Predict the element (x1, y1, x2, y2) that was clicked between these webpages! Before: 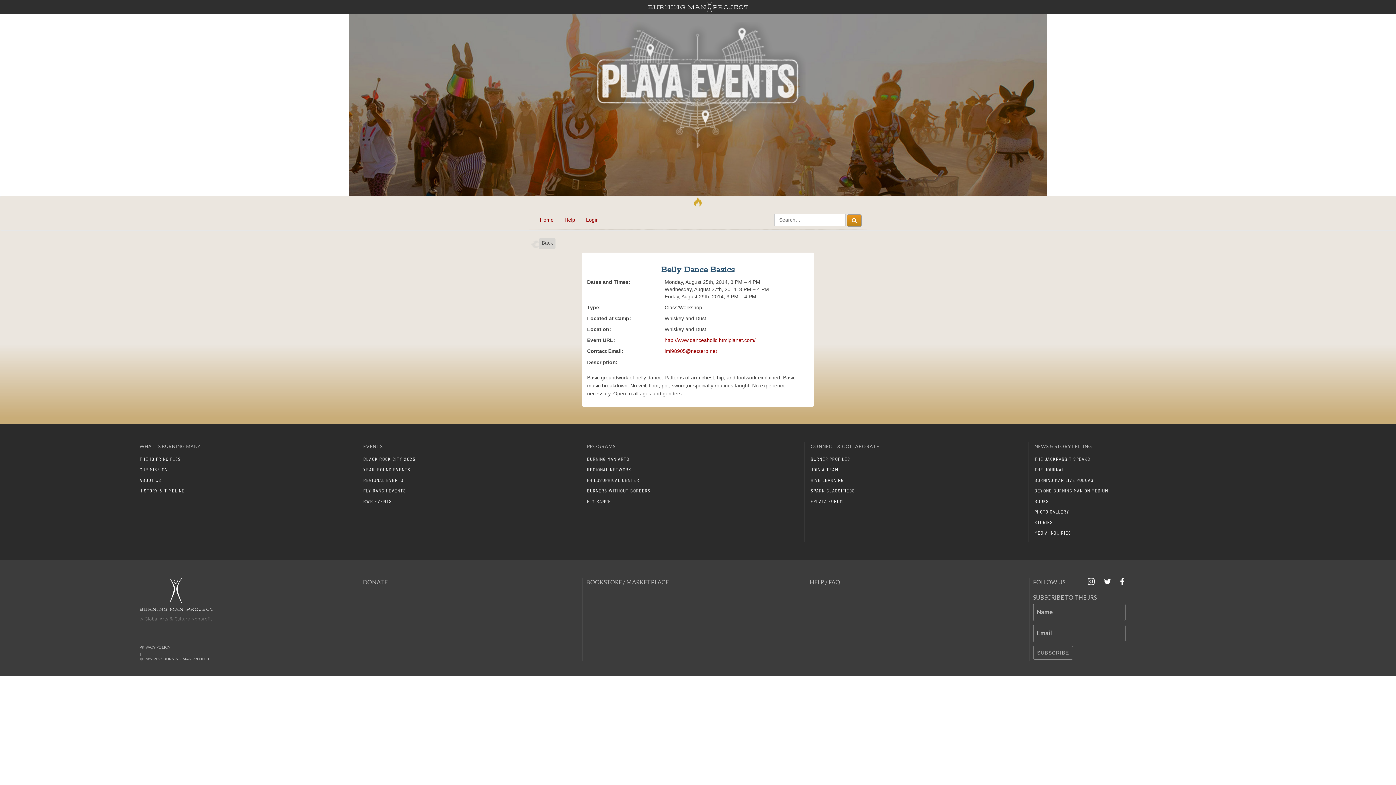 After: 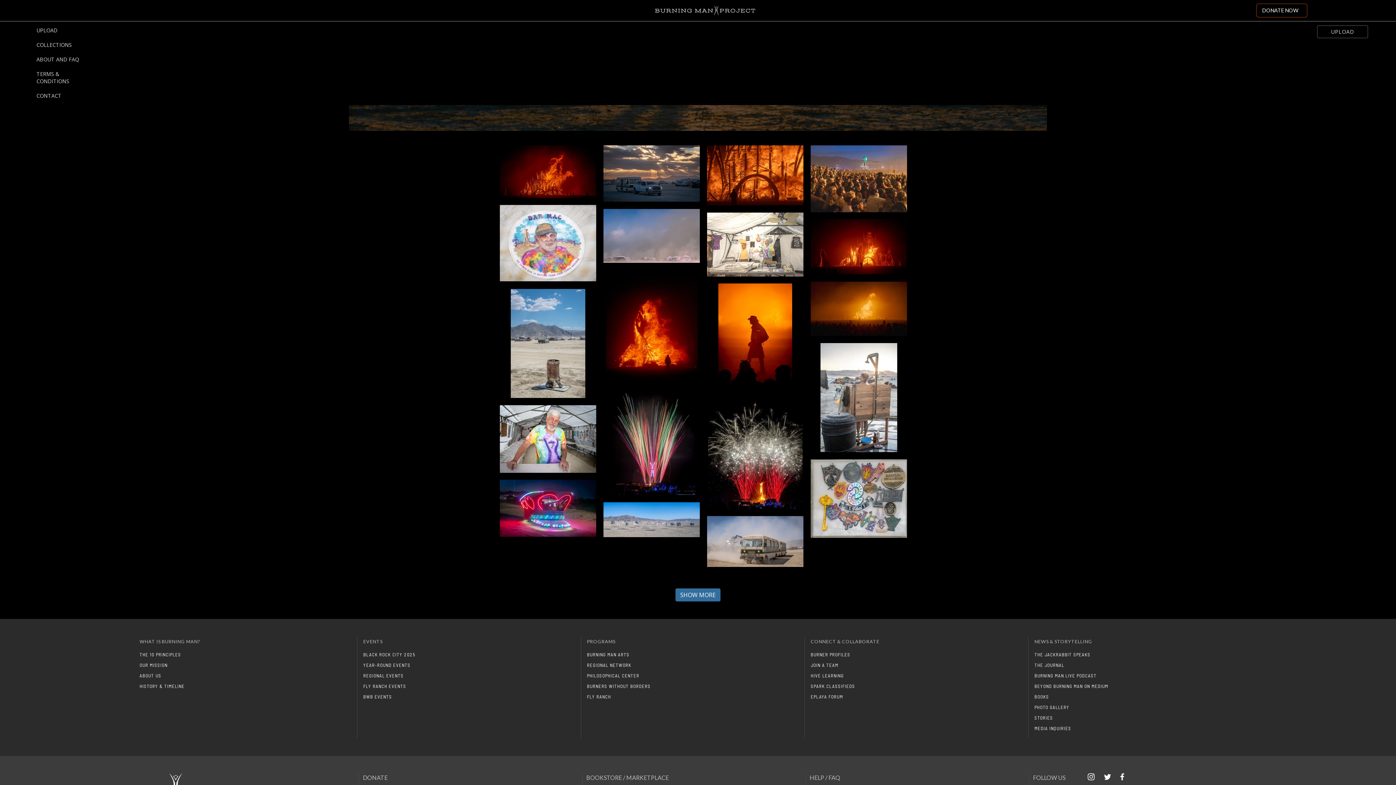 Action: label: PHOTO GALLERY bbox: (1034, 507, 1248, 517)